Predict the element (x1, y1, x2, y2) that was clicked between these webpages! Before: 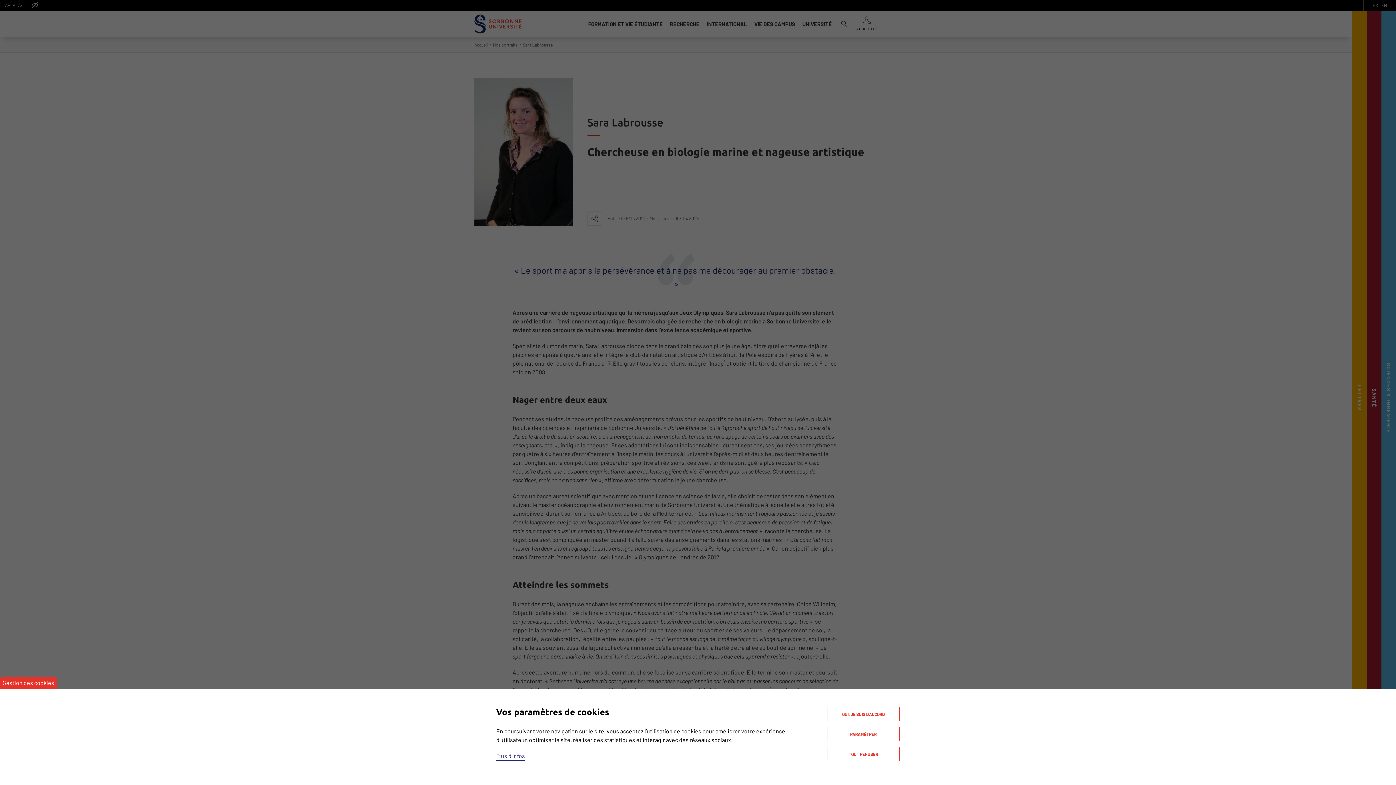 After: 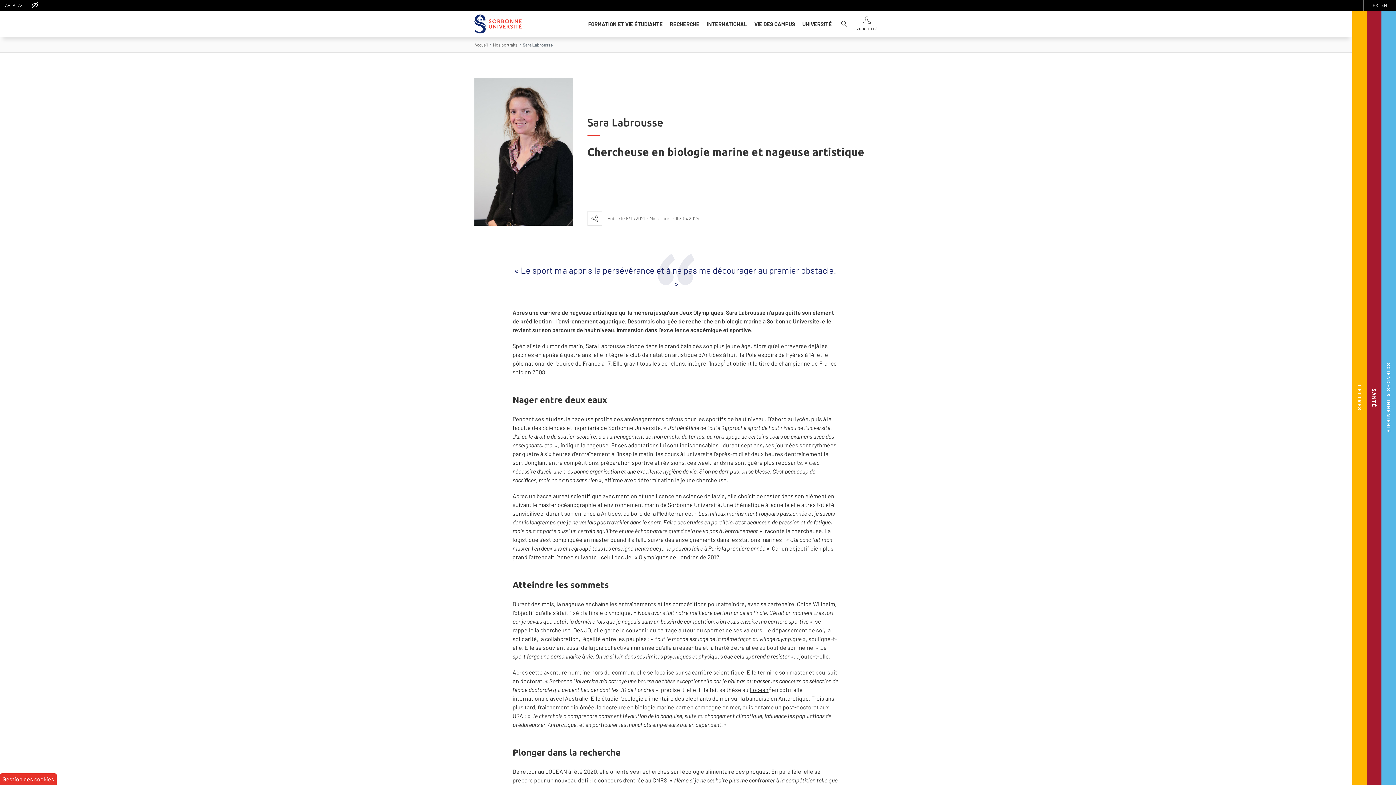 Action: bbox: (827, 747, 900, 761) label: TOUT REFUSER